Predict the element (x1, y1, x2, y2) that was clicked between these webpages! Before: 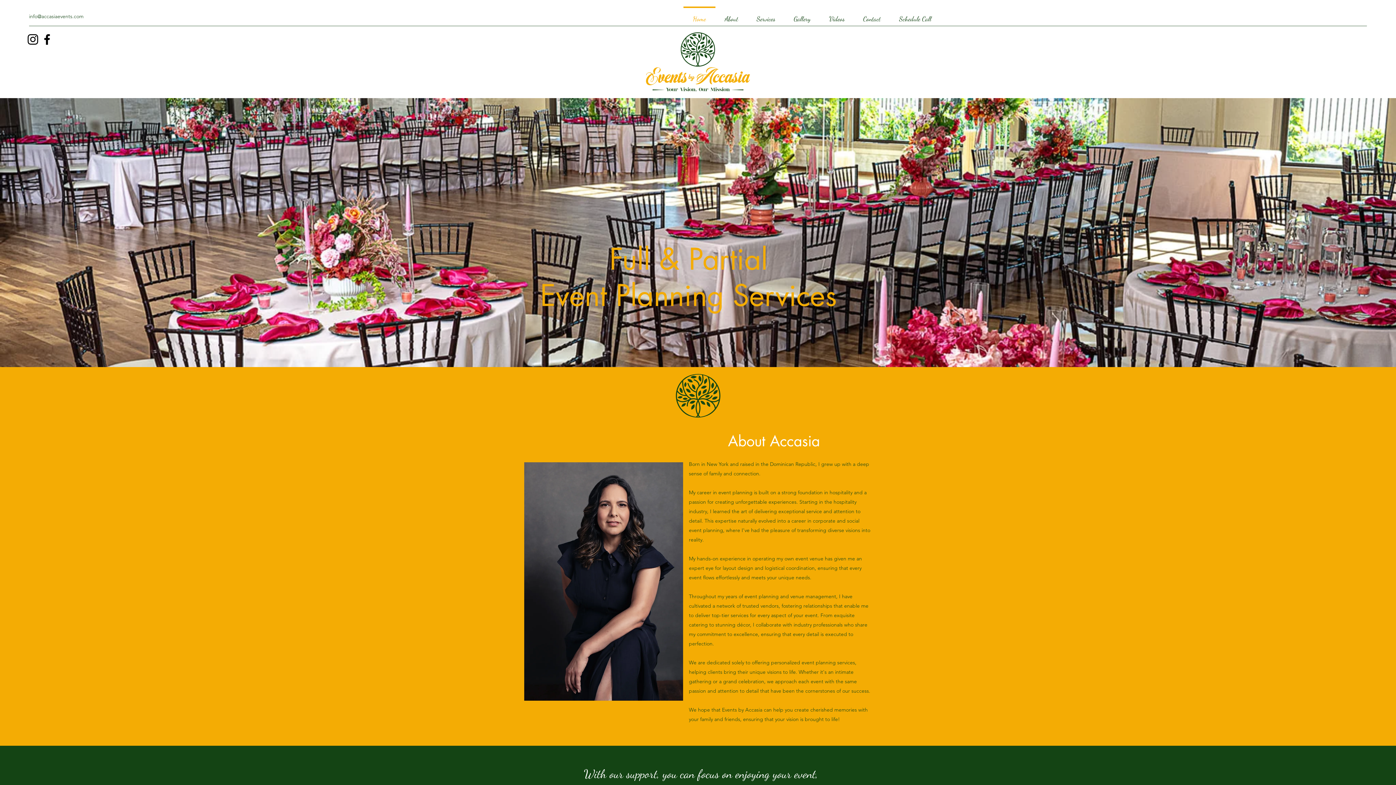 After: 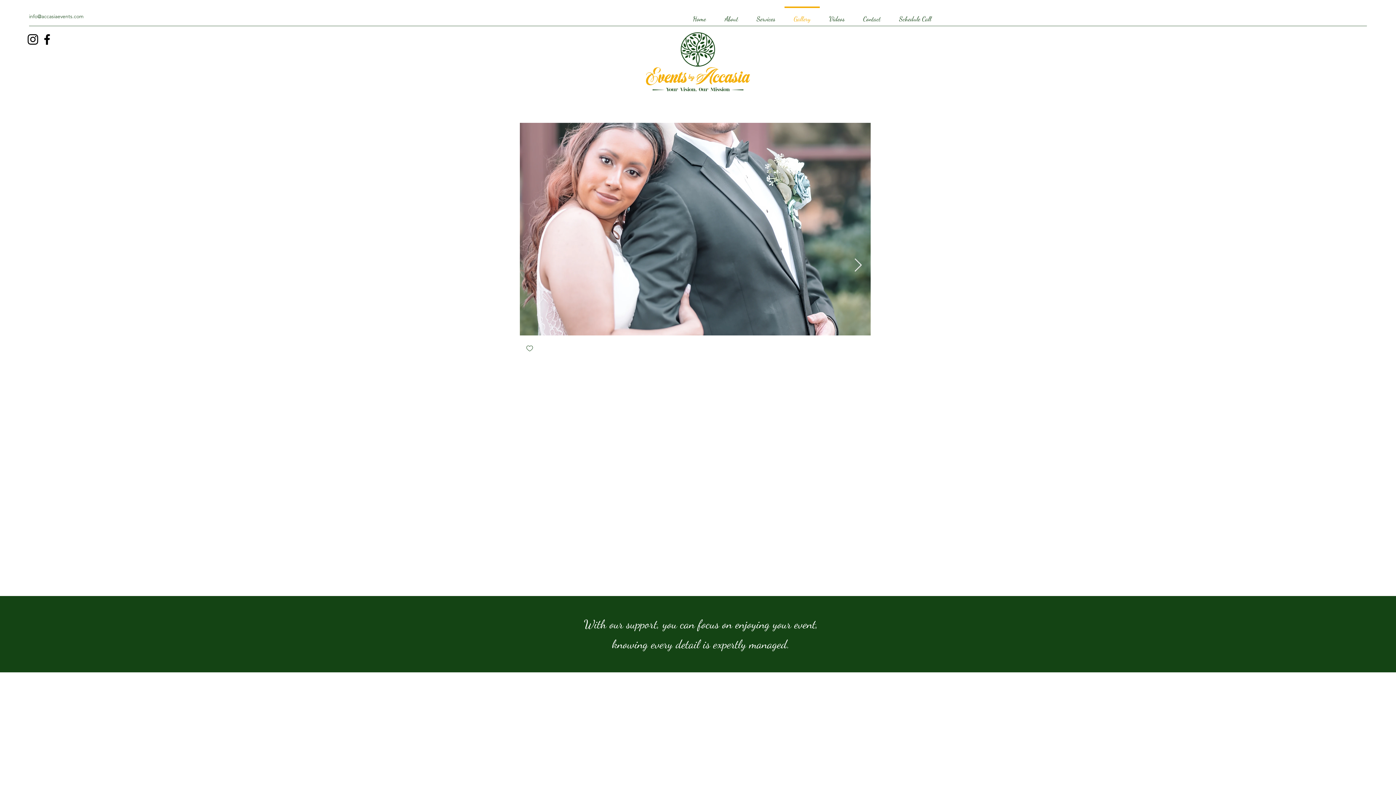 Action: bbox: (784, 6, 820, 24) label: Gallery